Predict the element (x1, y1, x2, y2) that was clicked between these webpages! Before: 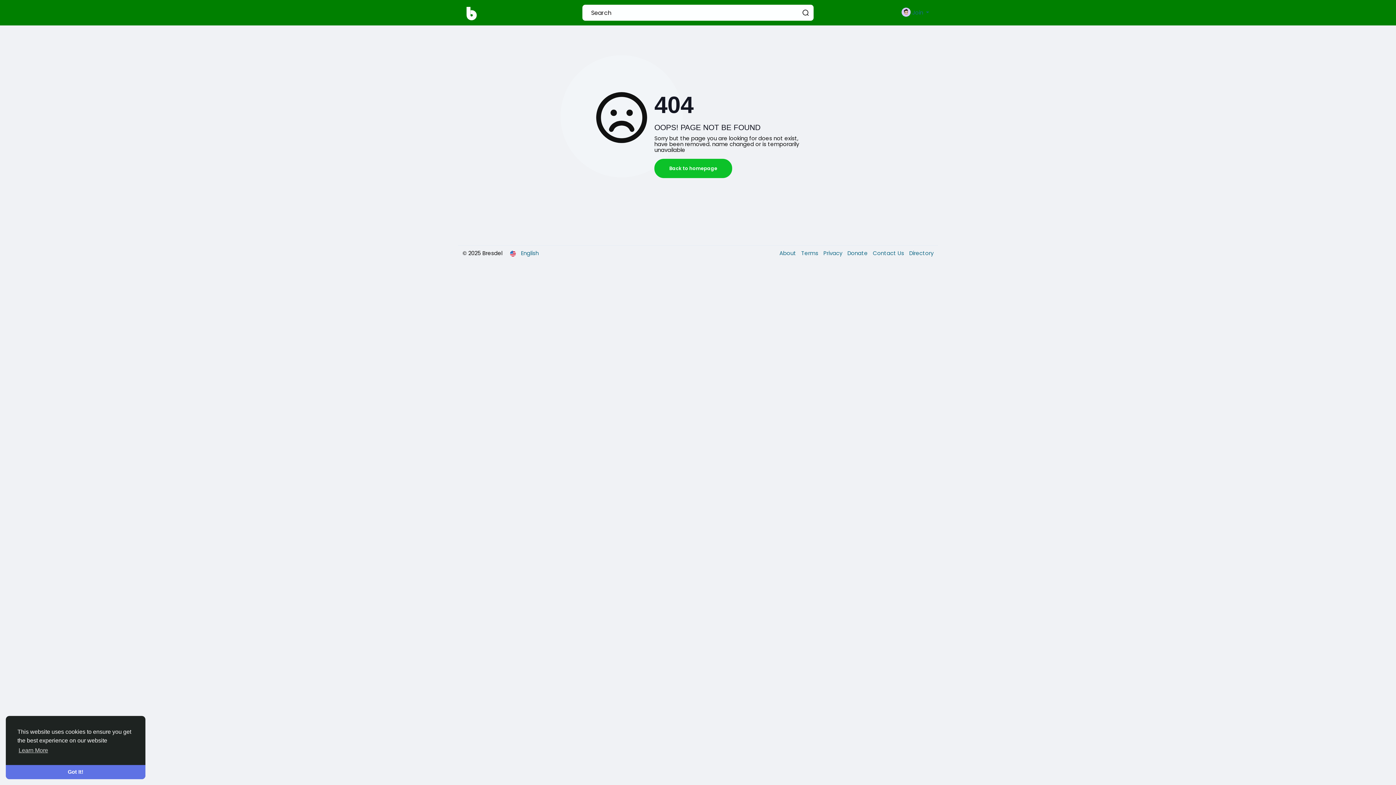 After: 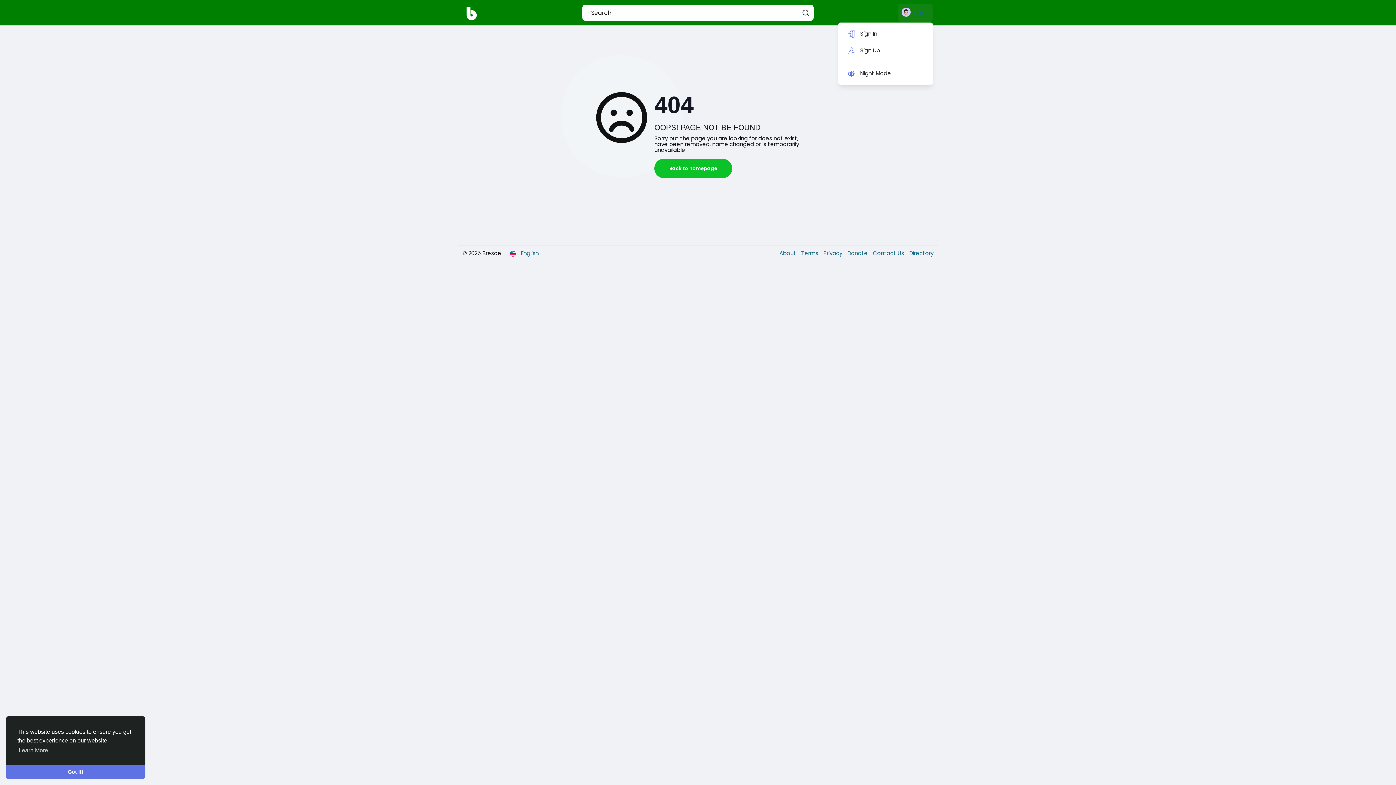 Action: bbox: (898, 3, 933, 21) label:  Join 